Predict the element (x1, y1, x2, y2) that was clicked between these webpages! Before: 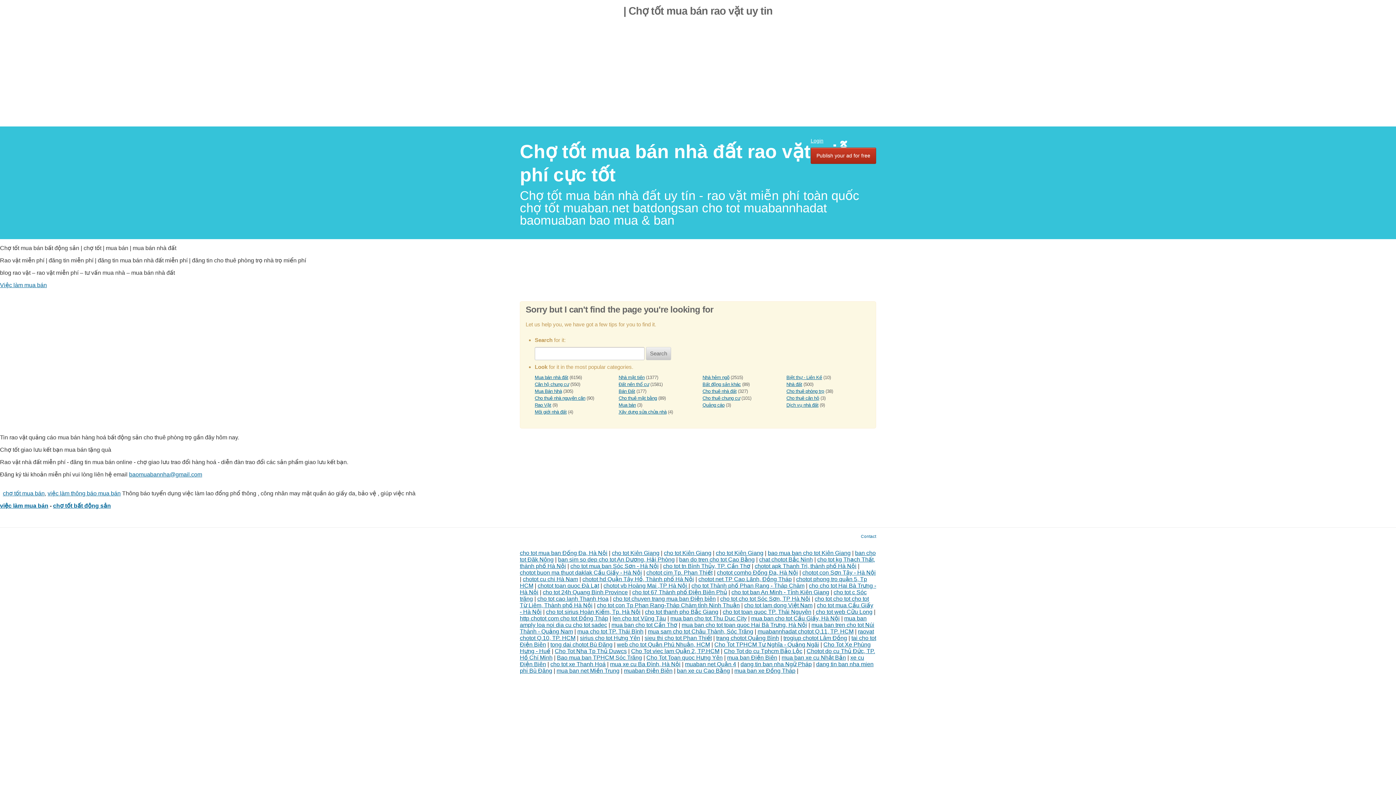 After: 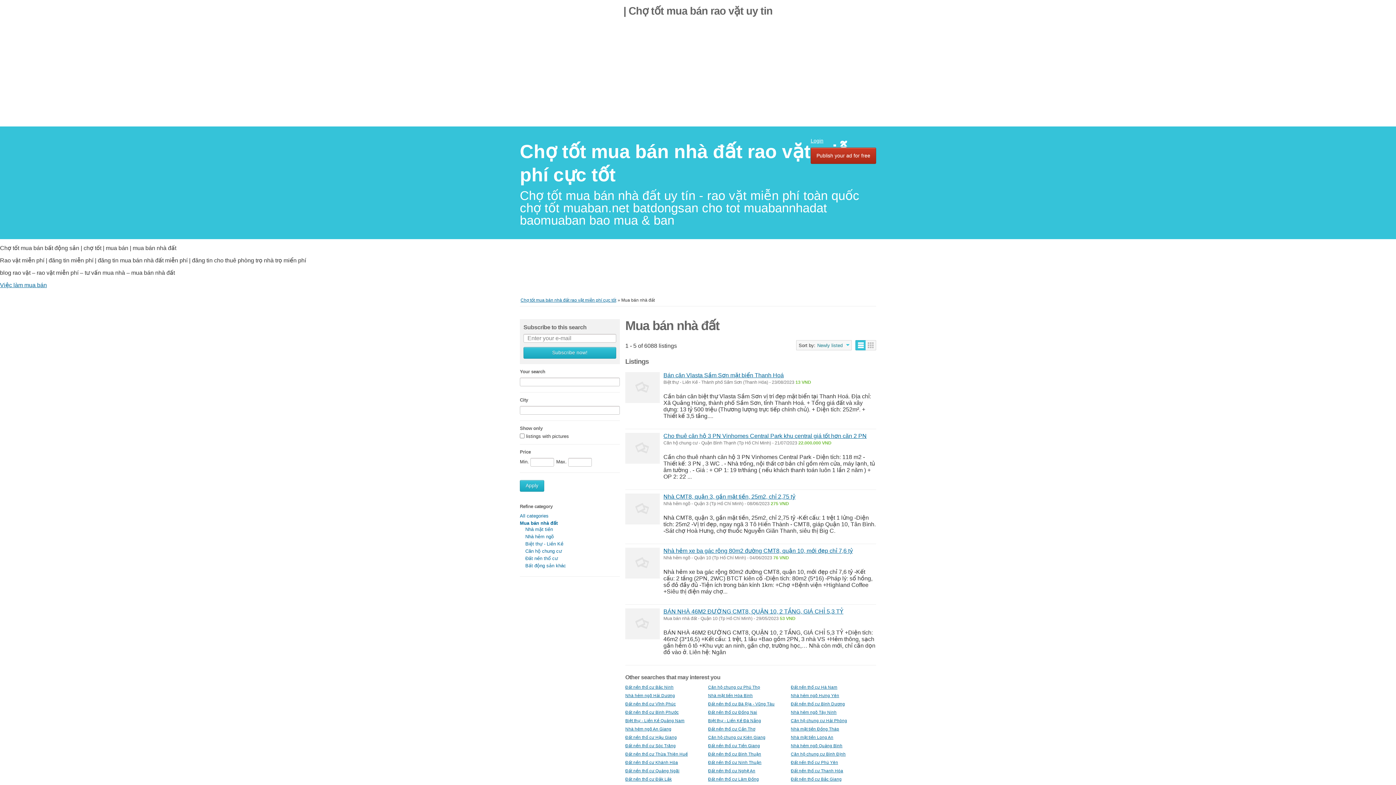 Action: label: Mua bán nhà đất bbox: (534, 374, 568, 380)